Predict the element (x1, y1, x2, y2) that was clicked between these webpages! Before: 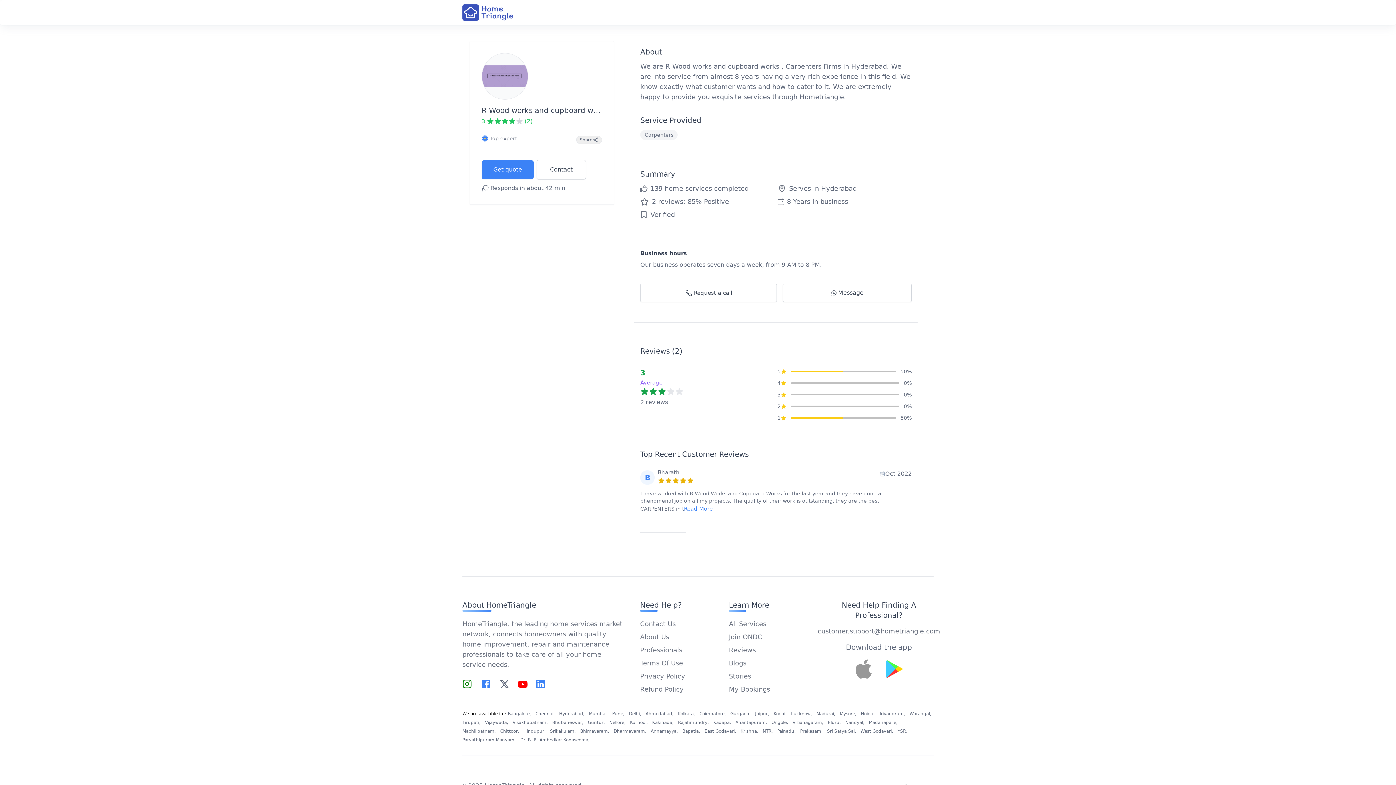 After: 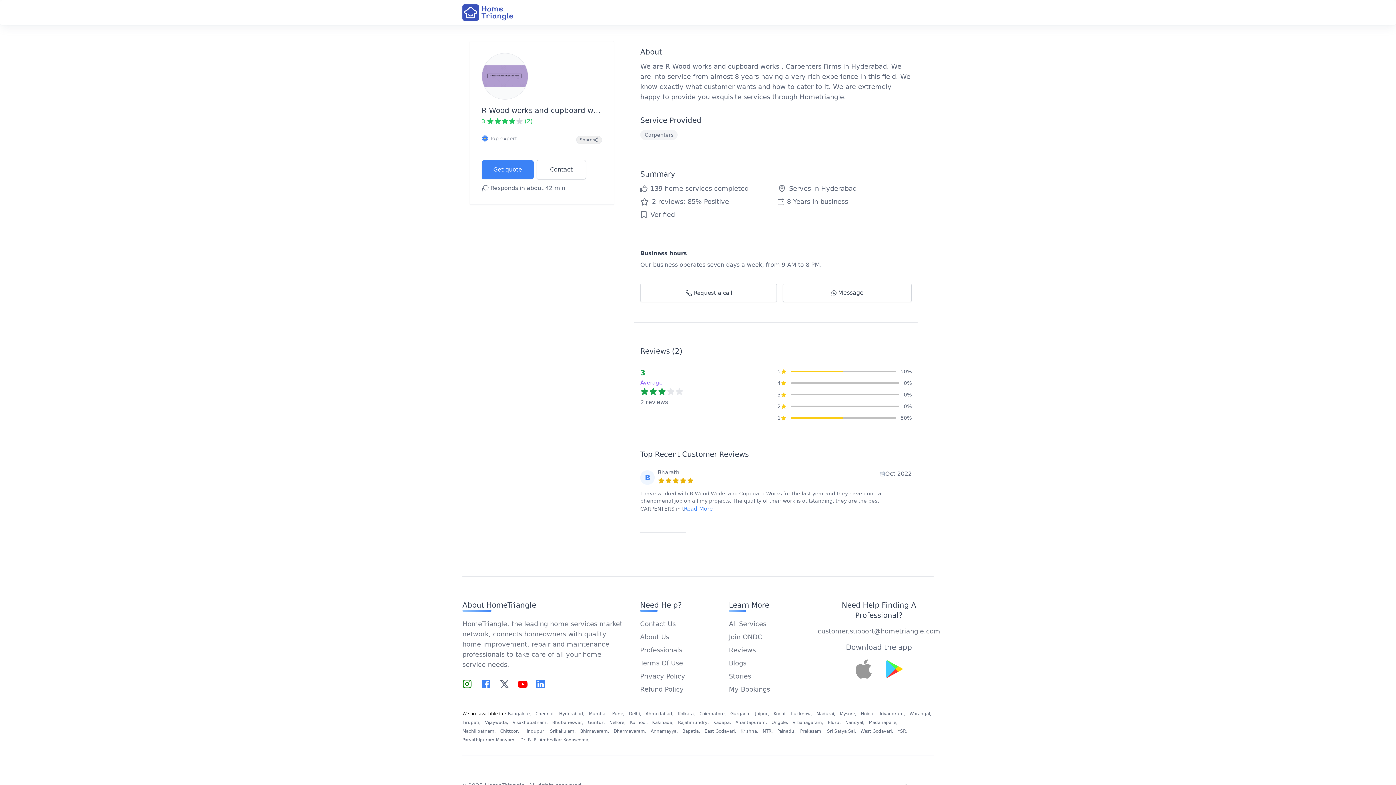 Action: label: Palnadu,  bbox: (777, 729, 797, 734)